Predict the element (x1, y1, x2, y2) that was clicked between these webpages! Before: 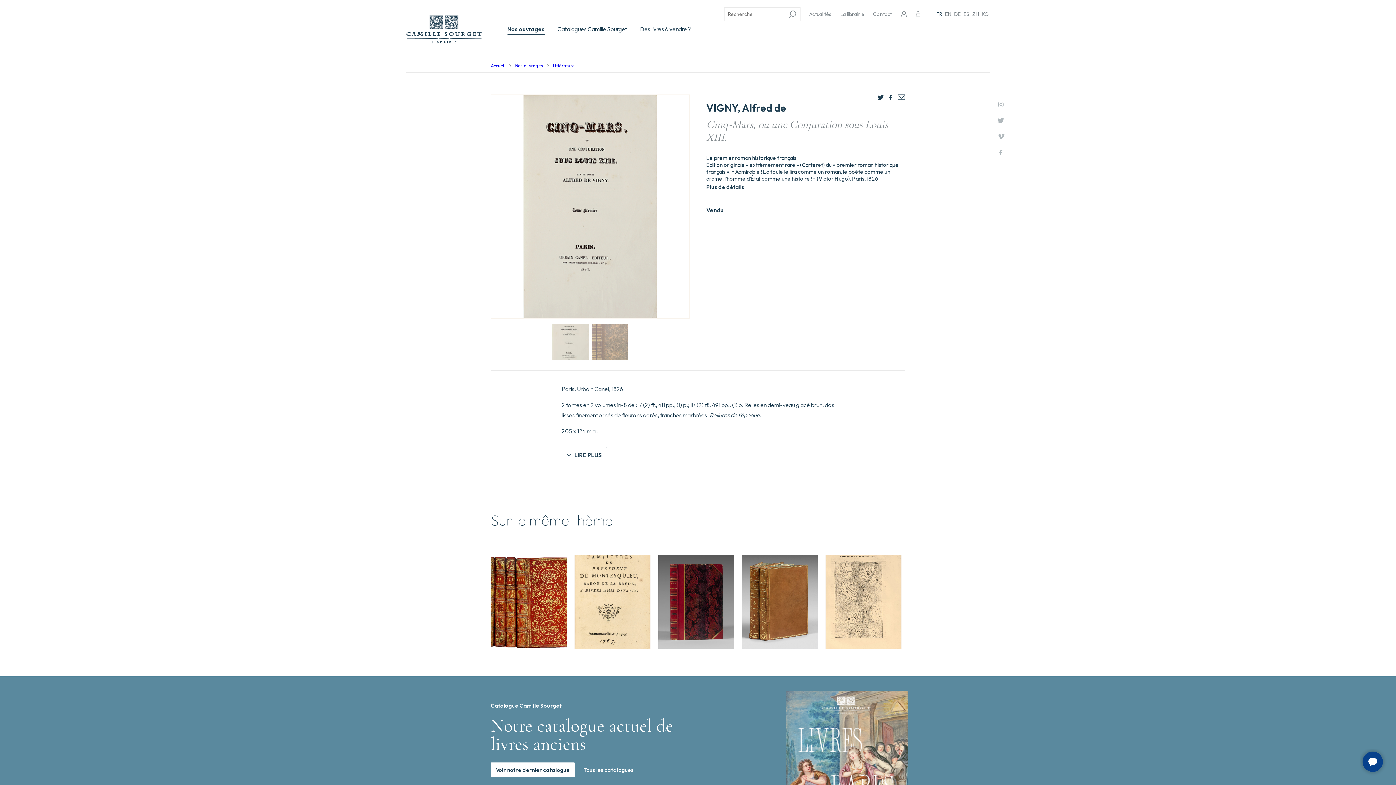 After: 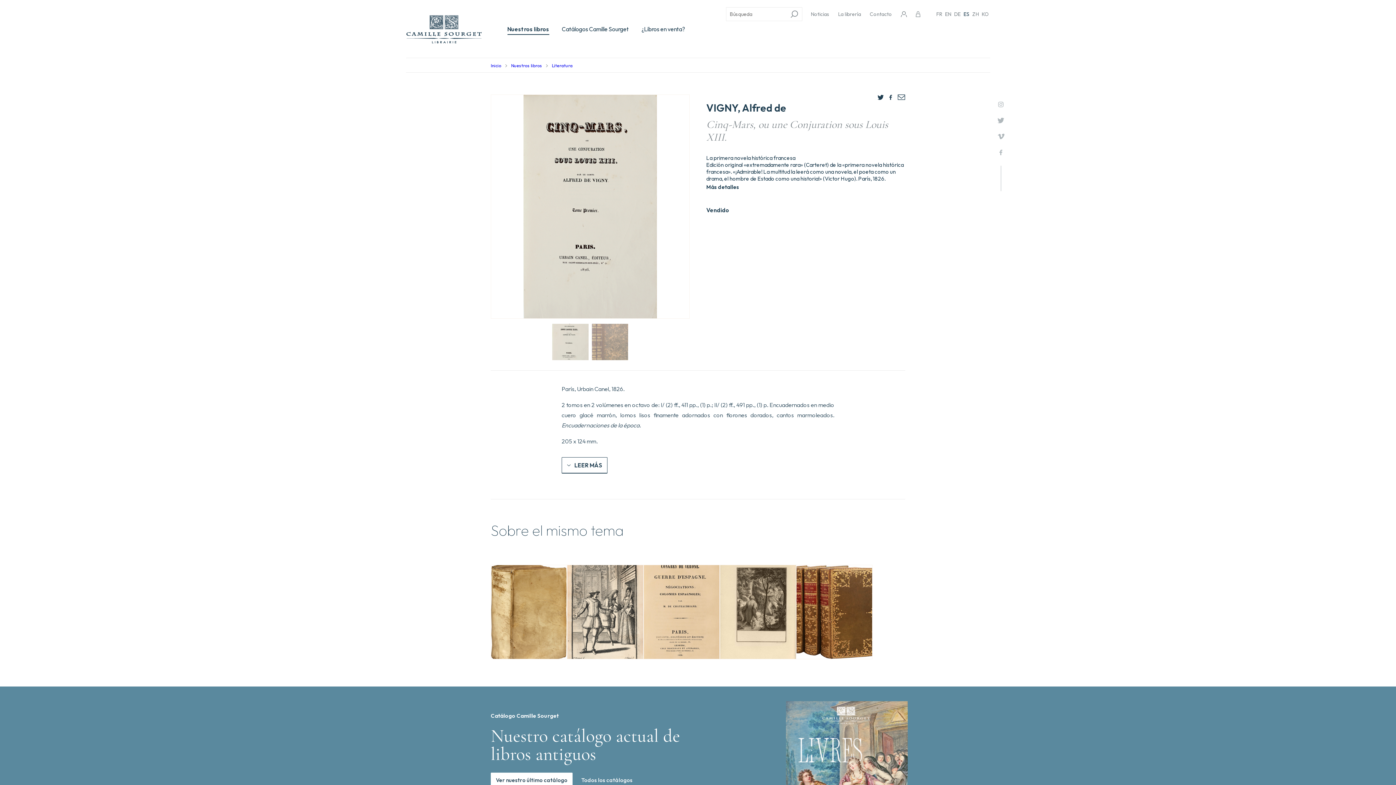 Action: bbox: (962, 10, 971, 17) label: ES